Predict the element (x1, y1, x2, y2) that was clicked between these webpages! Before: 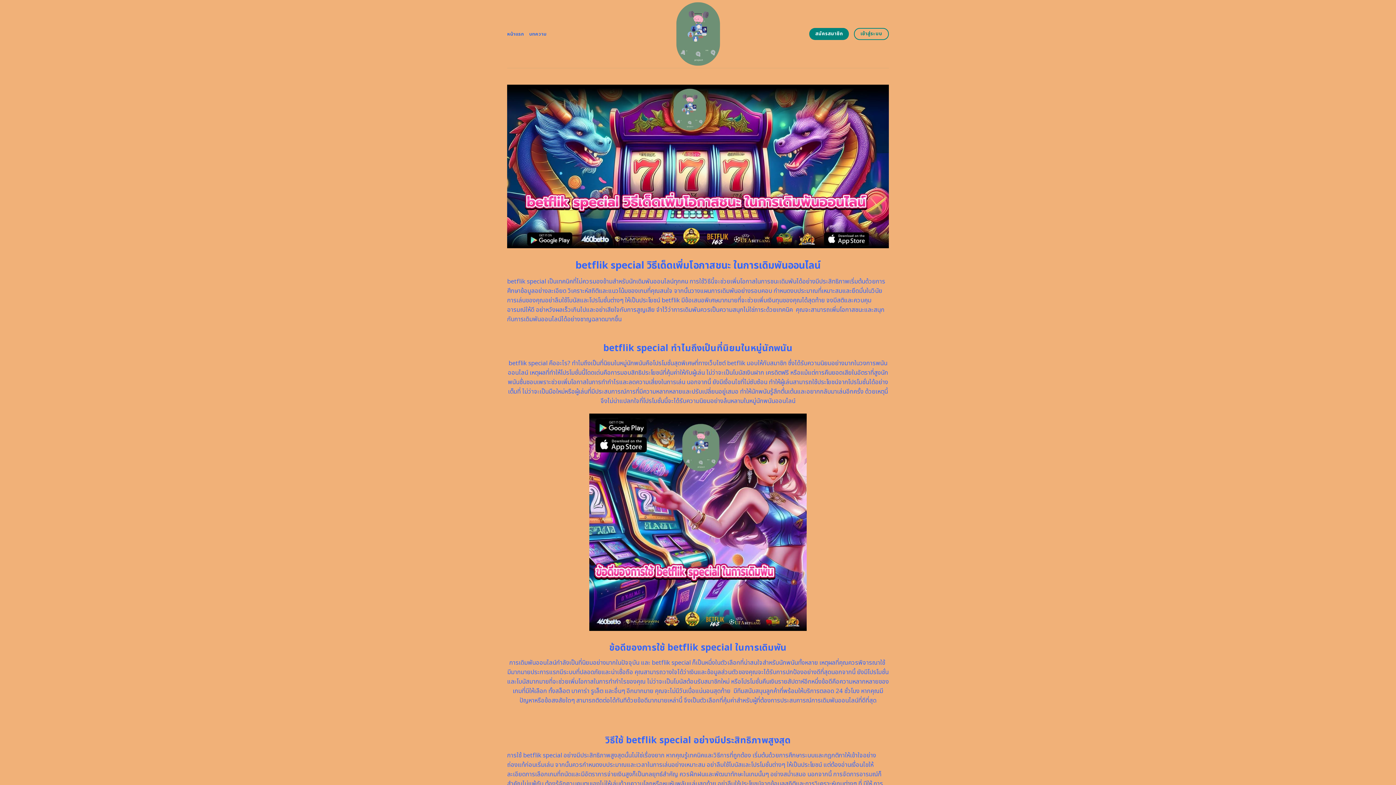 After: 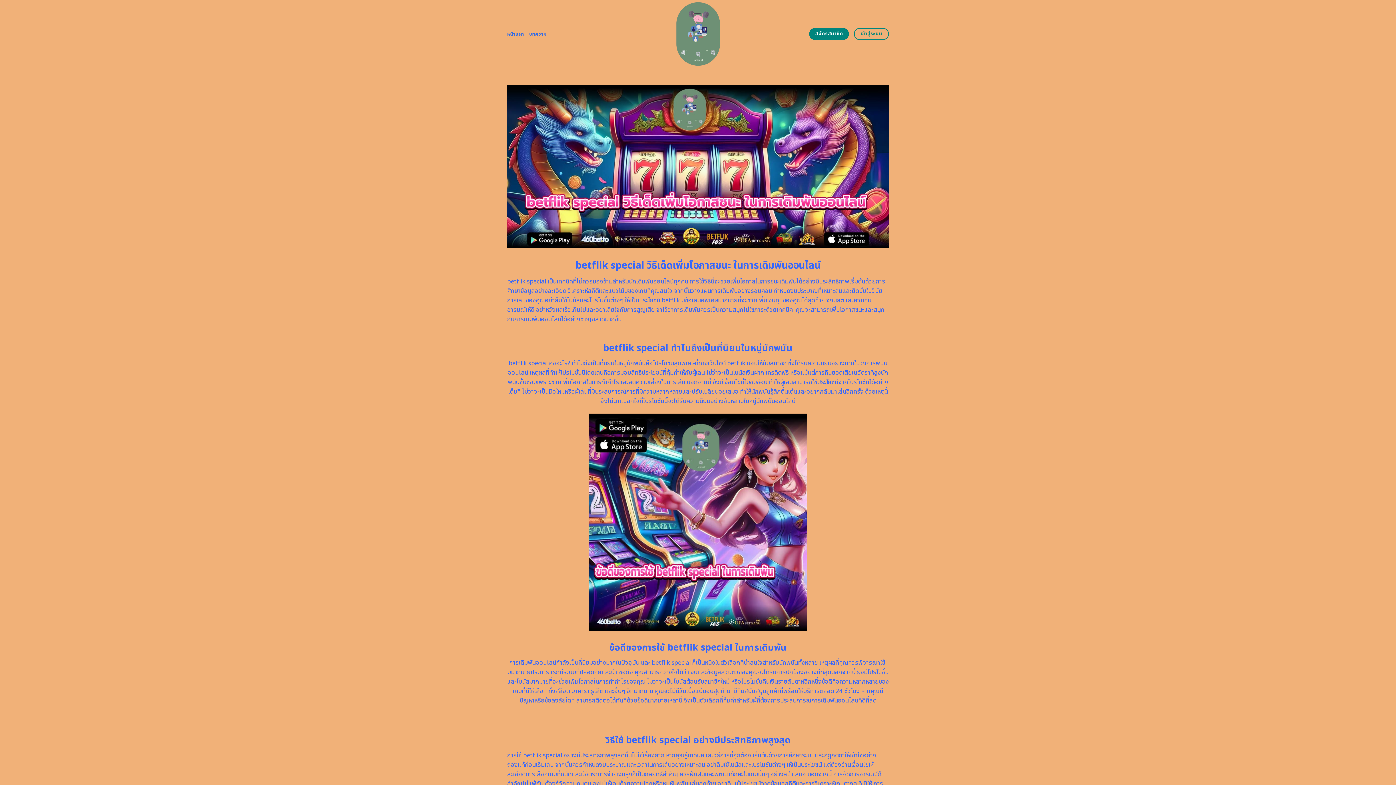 Action: bbox: (507, 27, 524, 40) label: หน้าแรก